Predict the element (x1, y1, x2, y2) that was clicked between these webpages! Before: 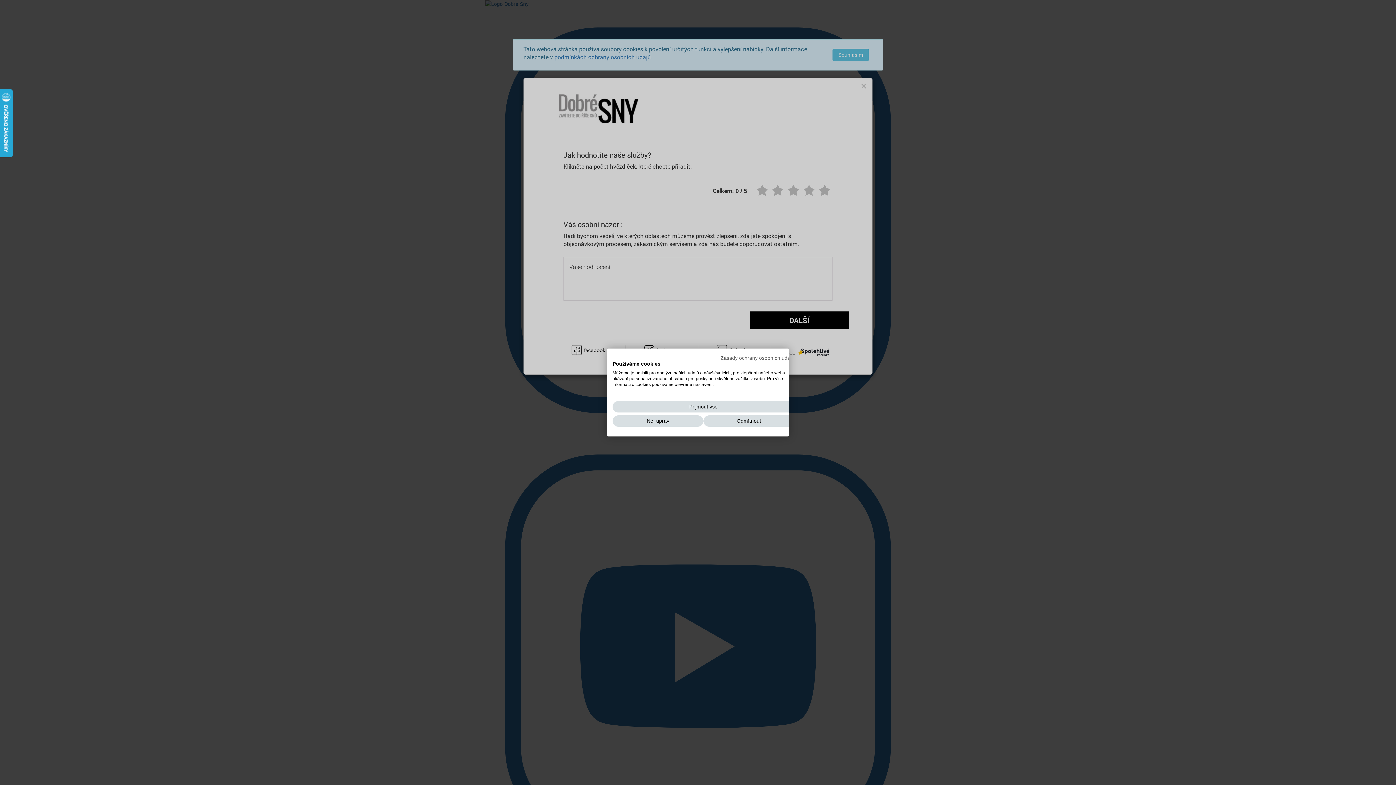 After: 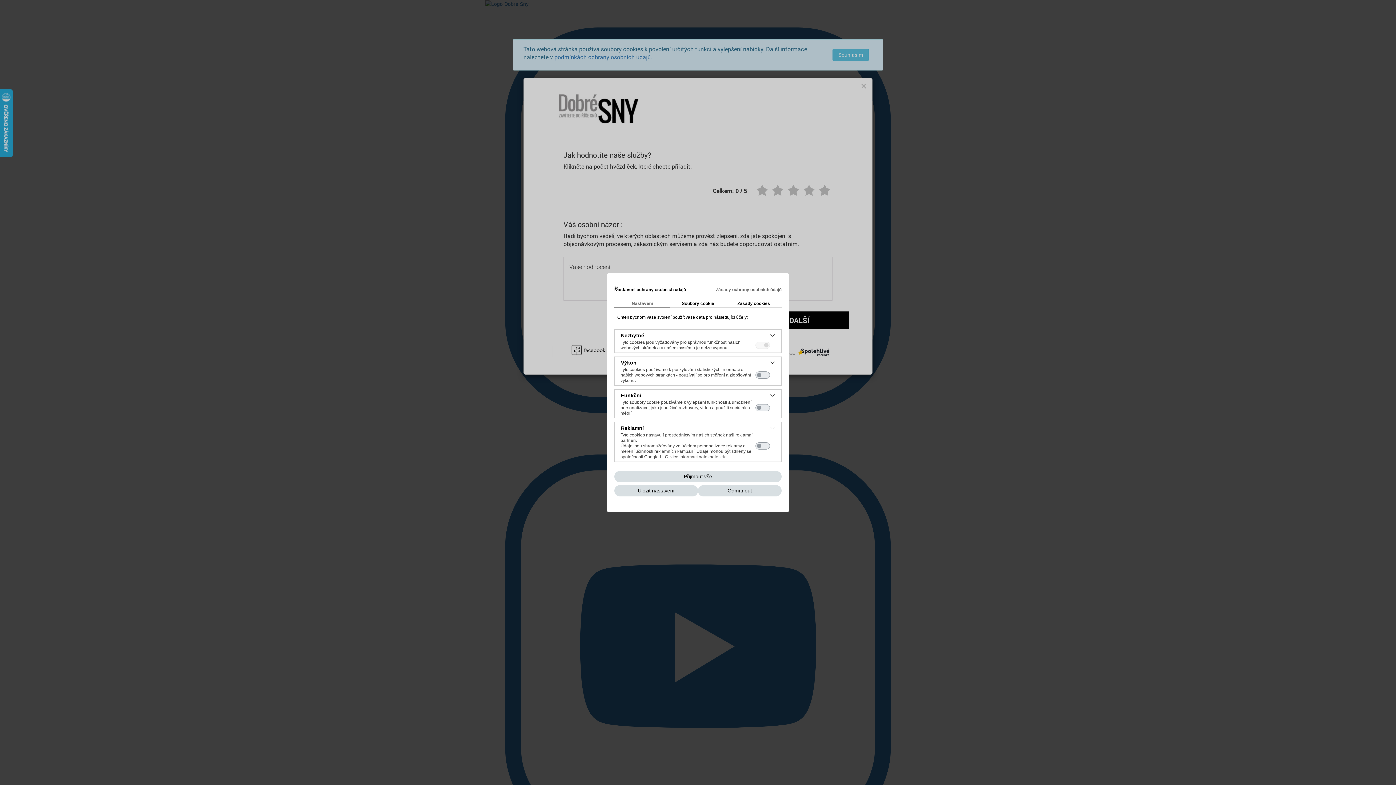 Action: label: Nastavení předvoleb cookie  bbox: (612, 415, 703, 426)